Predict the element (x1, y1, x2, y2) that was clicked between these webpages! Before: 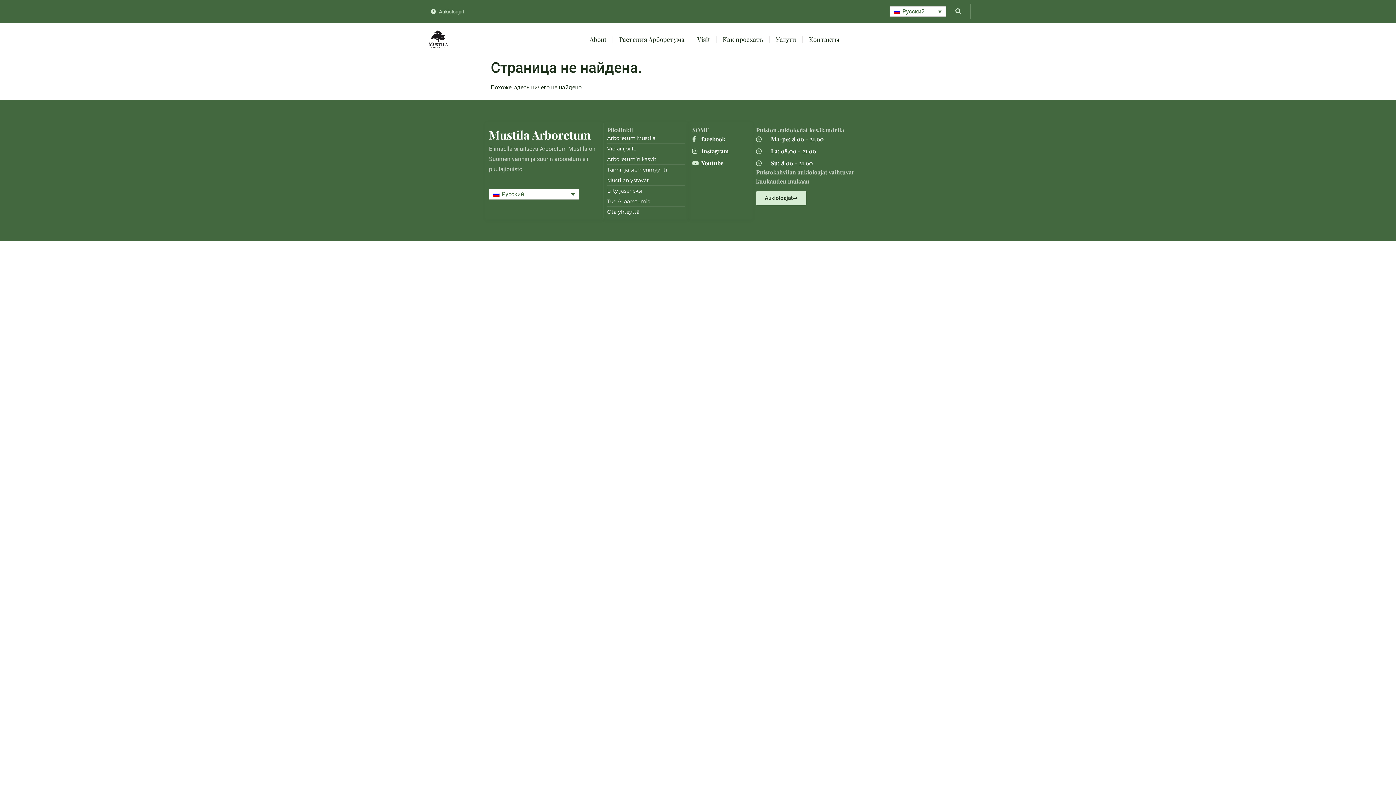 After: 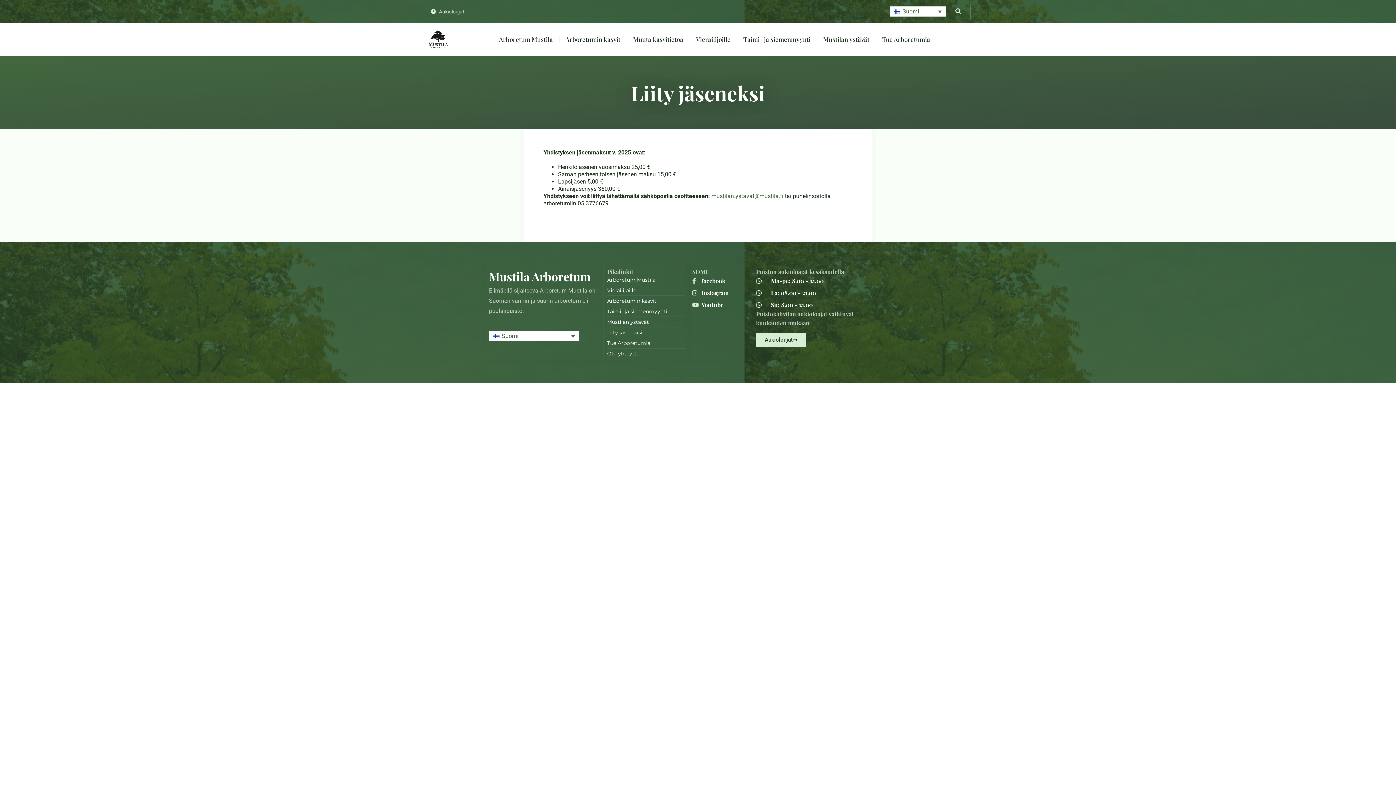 Action: bbox: (607, 187, 685, 194) label: Liity jäseneksi